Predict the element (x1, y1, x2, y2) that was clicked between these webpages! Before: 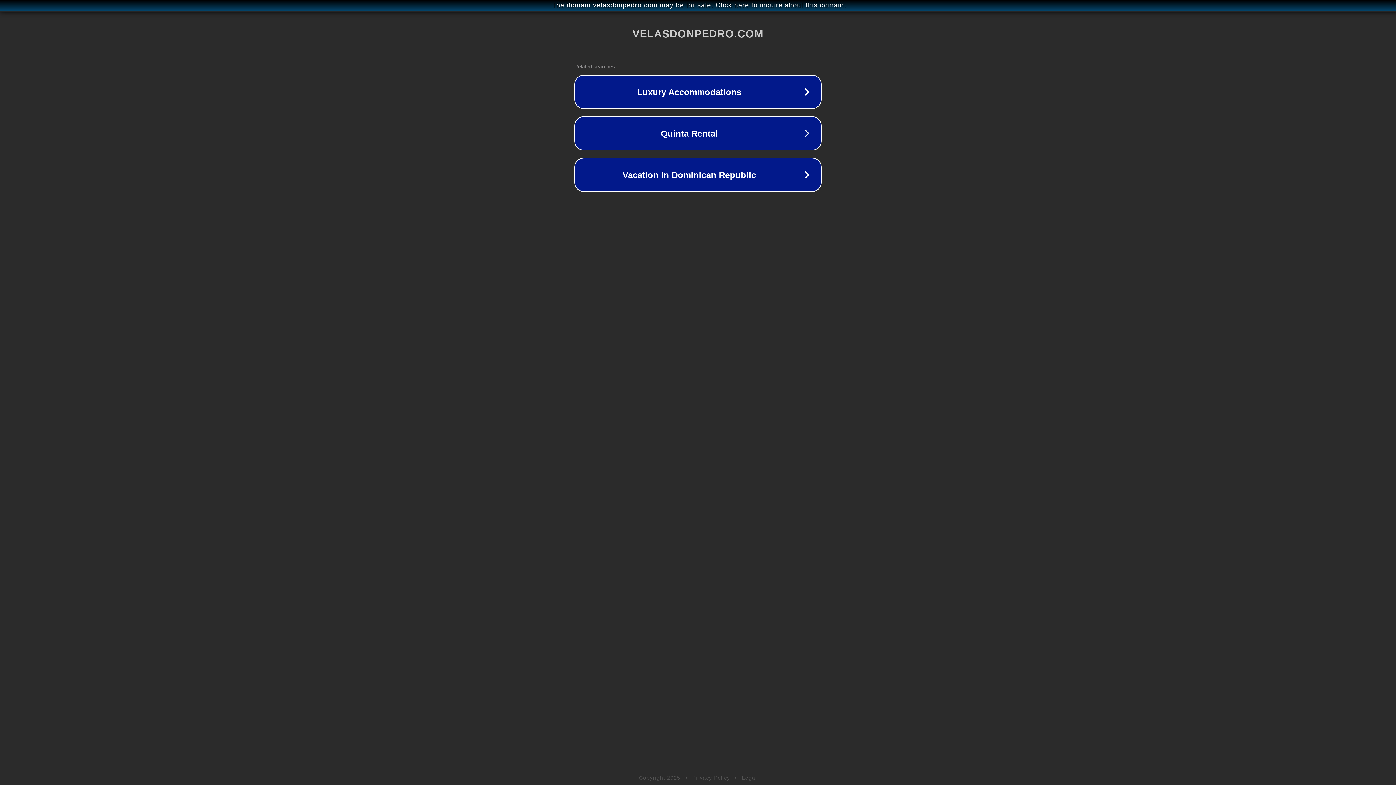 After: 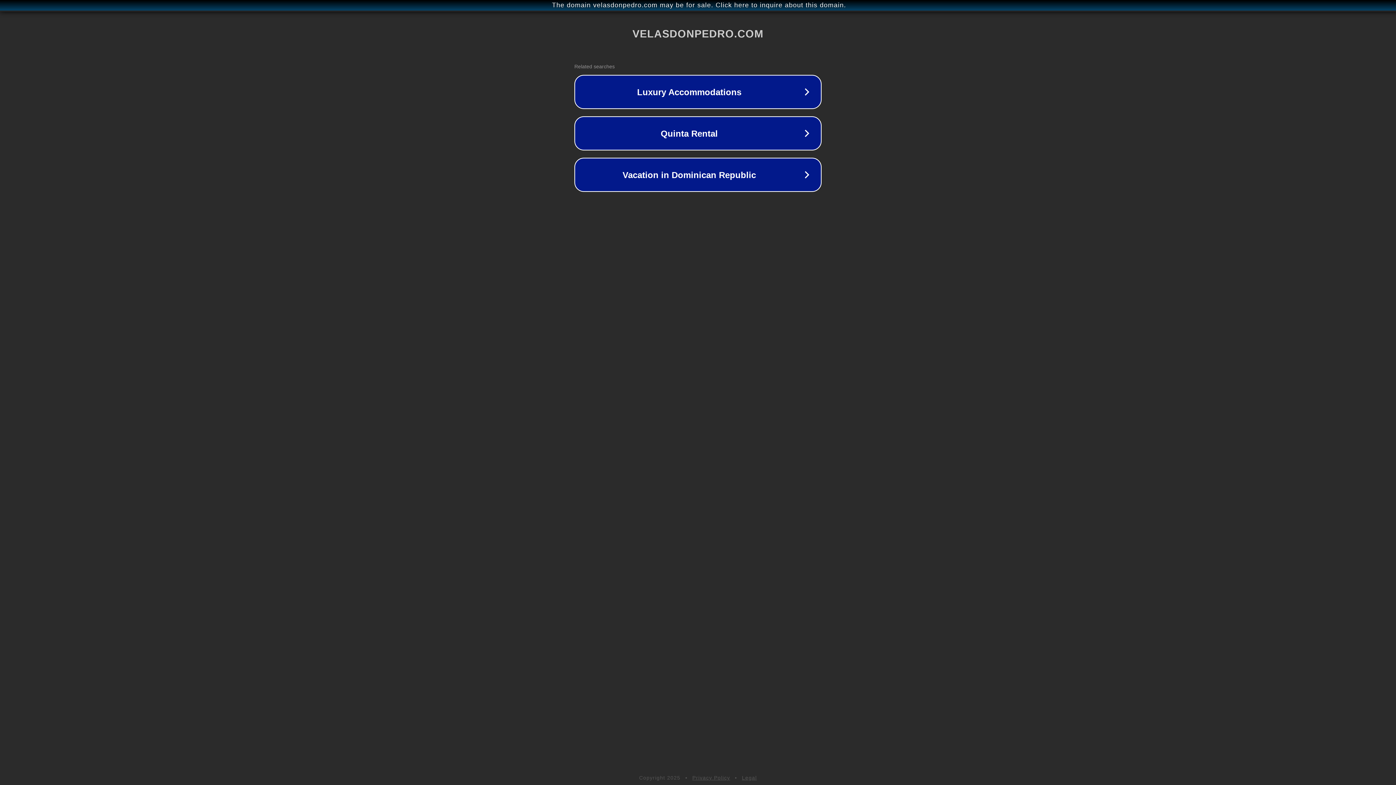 Action: bbox: (692, 775, 730, 781) label: Privacy Policy